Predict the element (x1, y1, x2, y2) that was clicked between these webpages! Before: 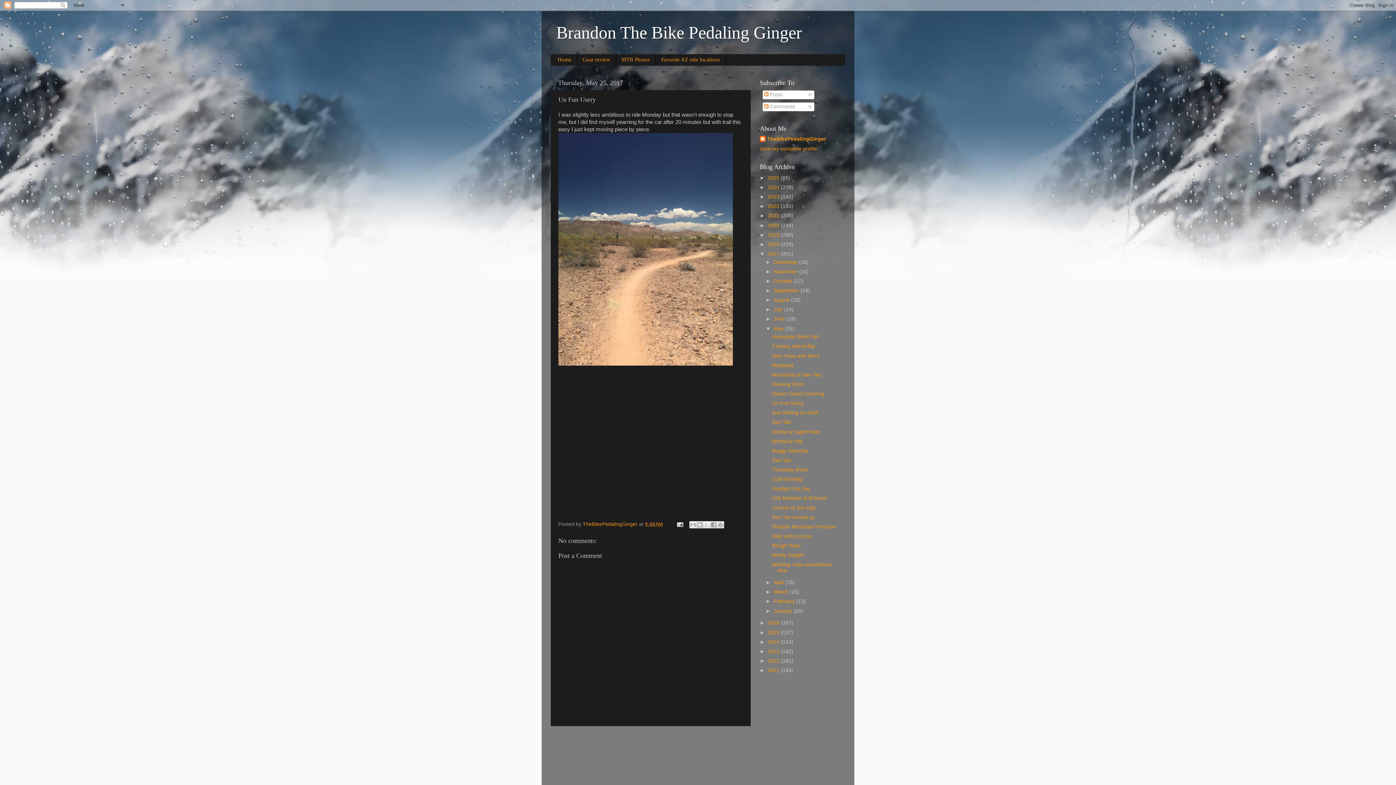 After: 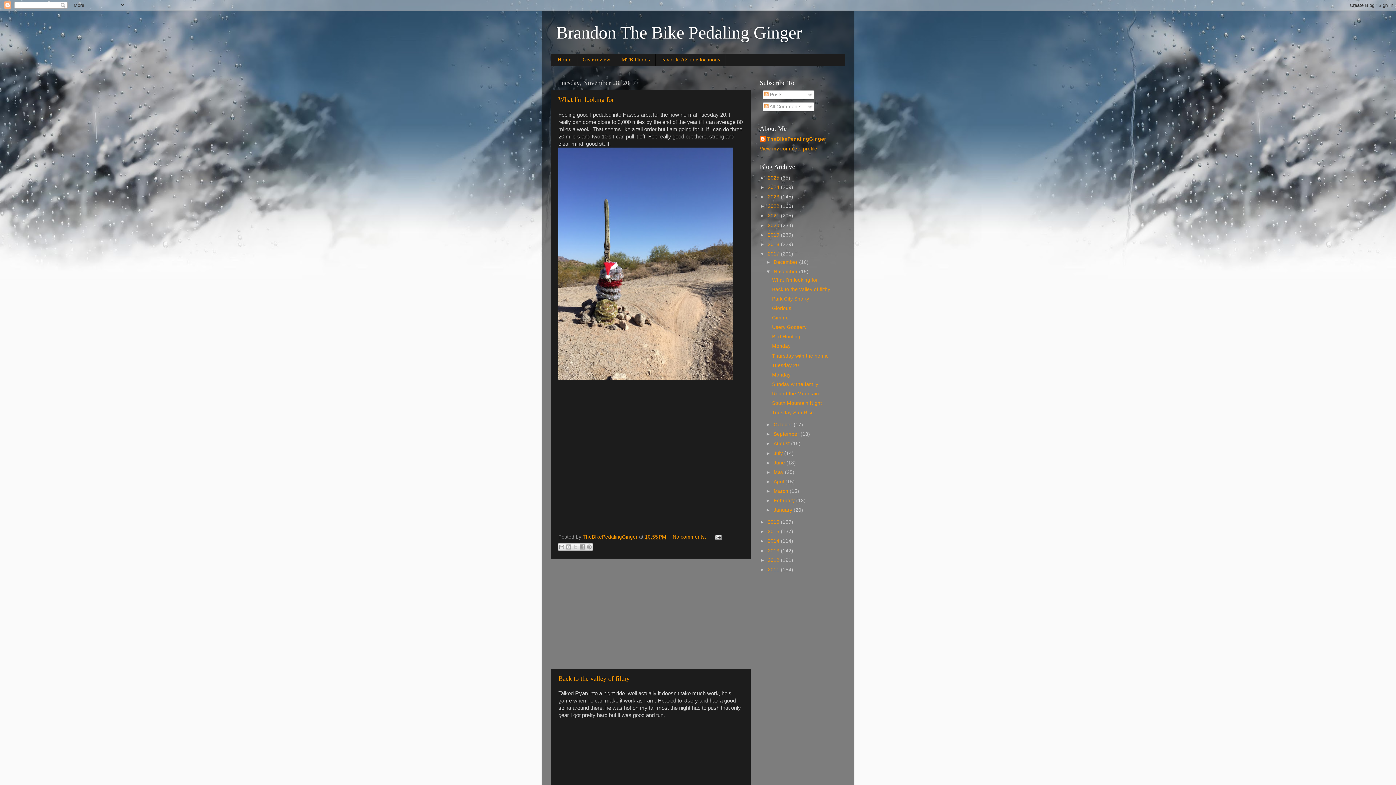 Action: label: November  bbox: (773, 269, 799, 274)